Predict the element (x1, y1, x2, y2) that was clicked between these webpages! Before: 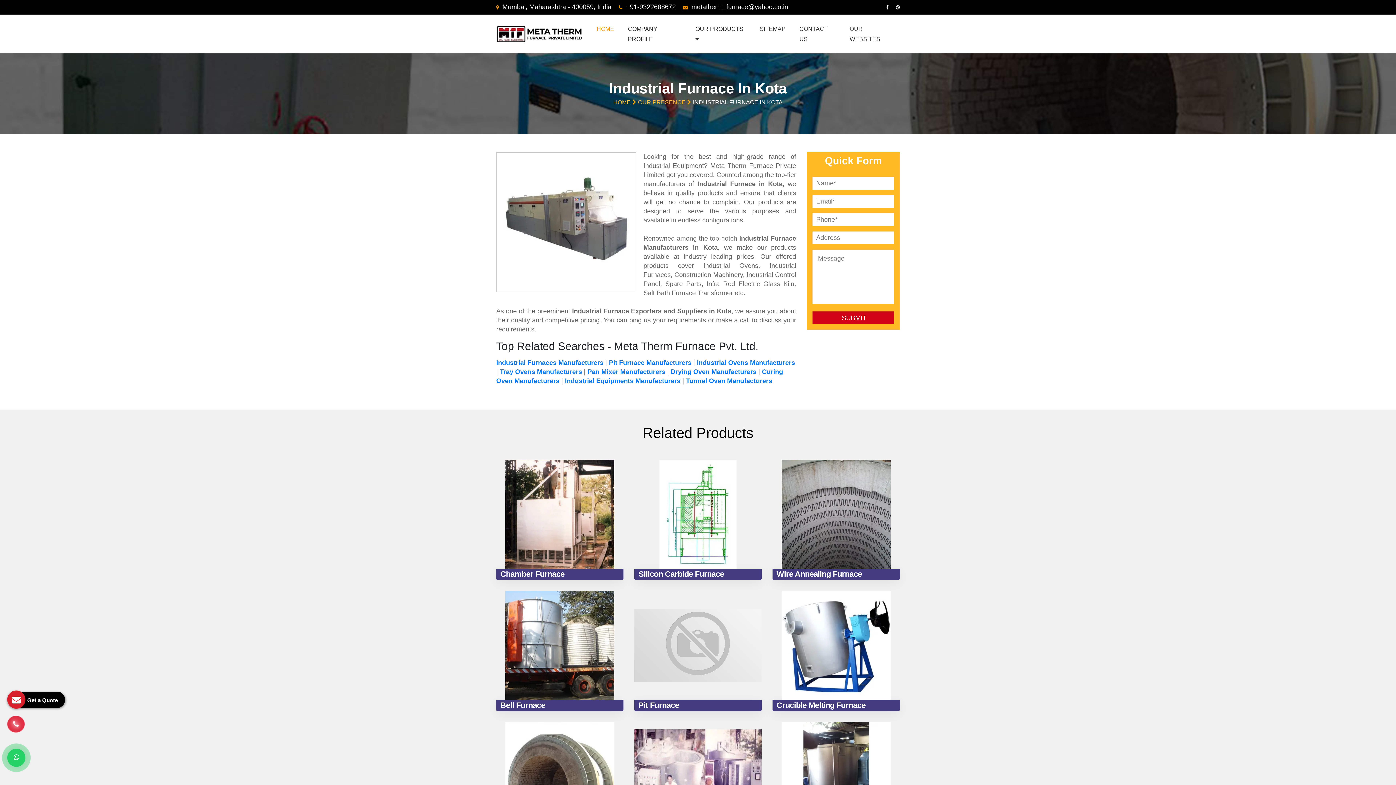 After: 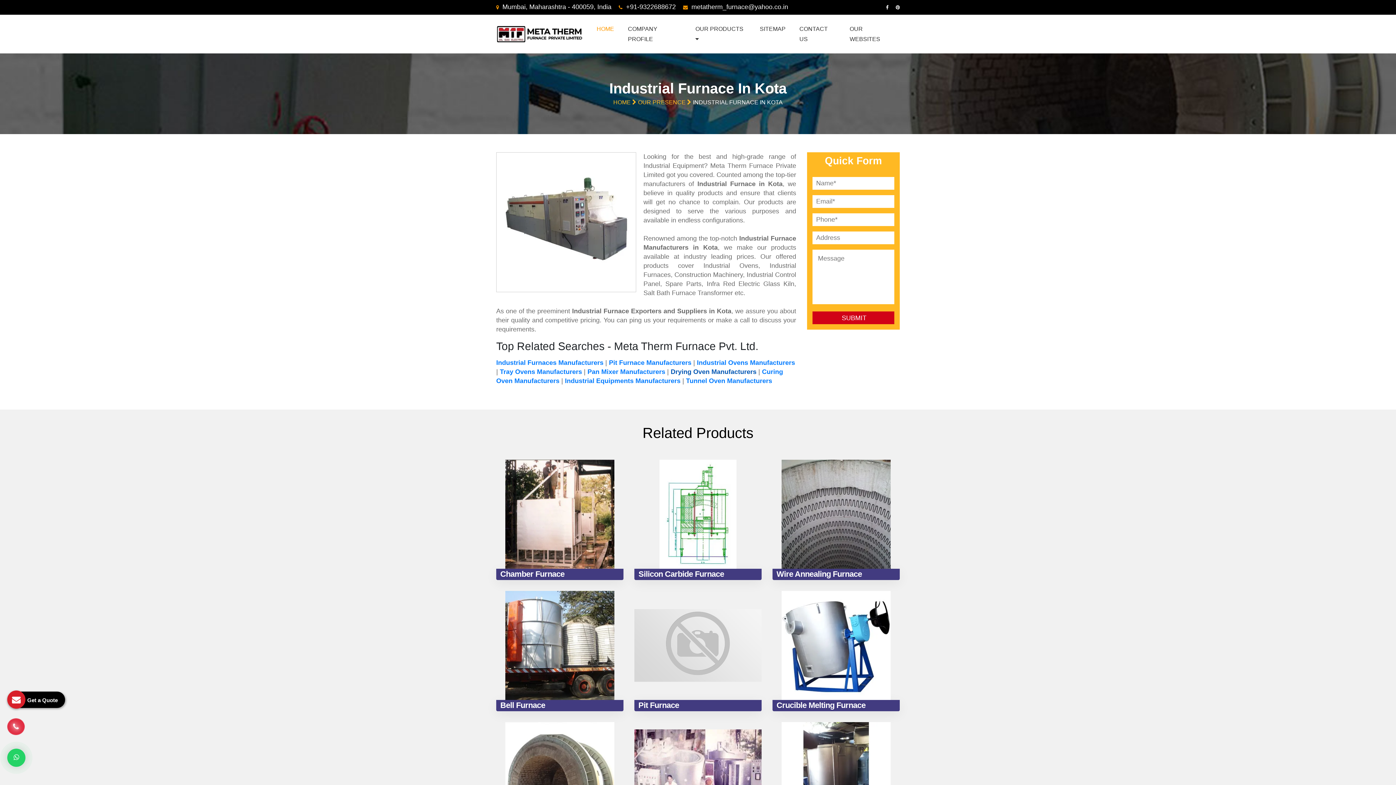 Action: label: Drying Oven Manufacturers bbox: (670, 368, 756, 375)